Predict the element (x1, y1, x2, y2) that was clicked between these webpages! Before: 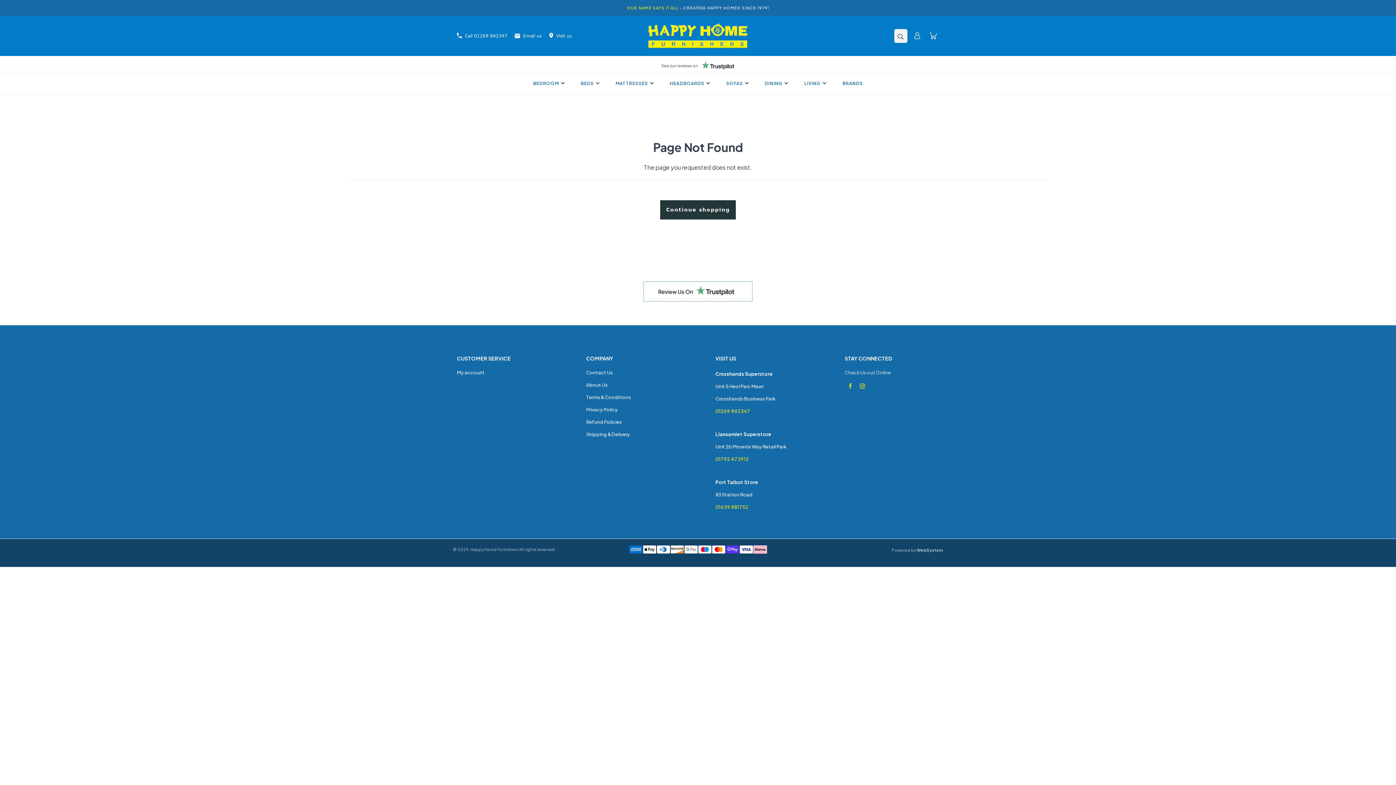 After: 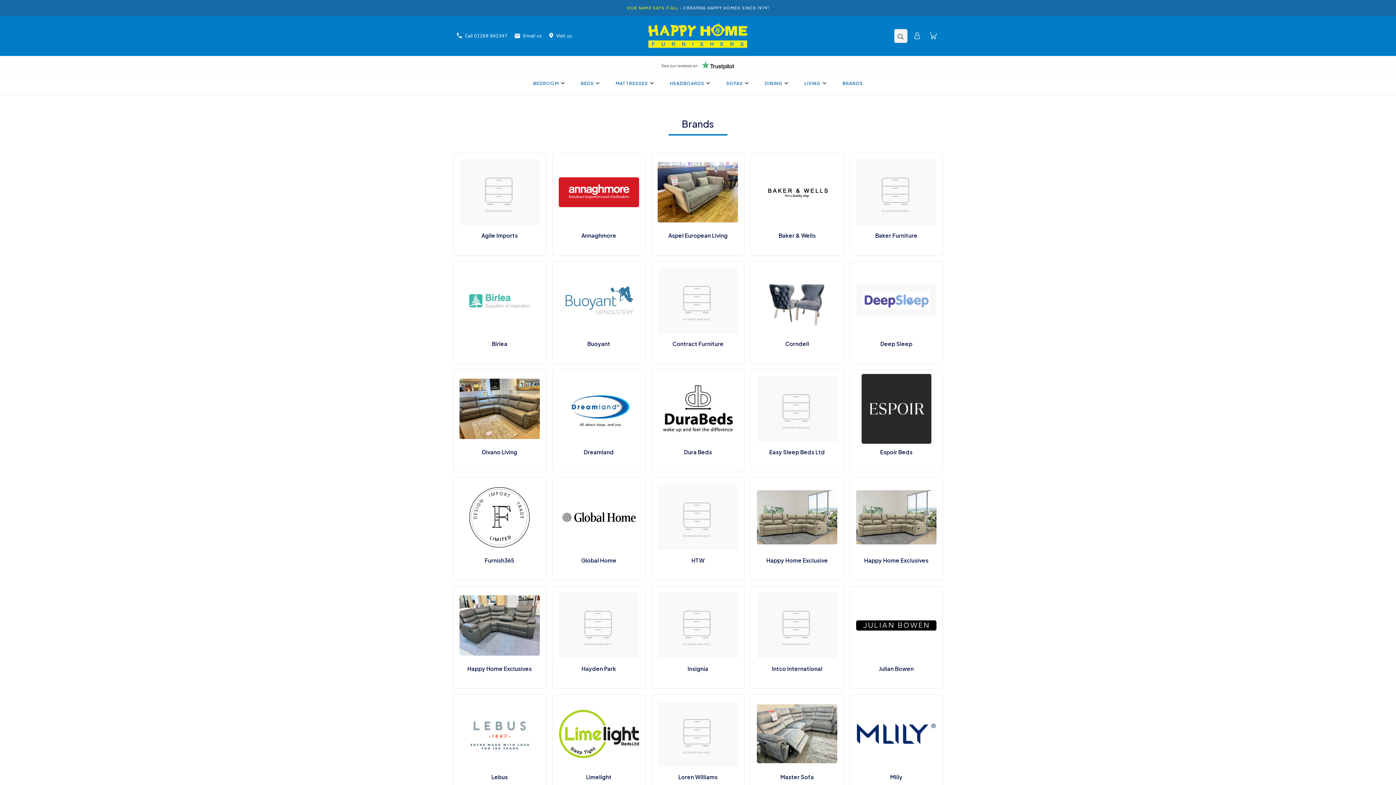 Action: bbox: (833, 76, 872, 90) label: BRANDS